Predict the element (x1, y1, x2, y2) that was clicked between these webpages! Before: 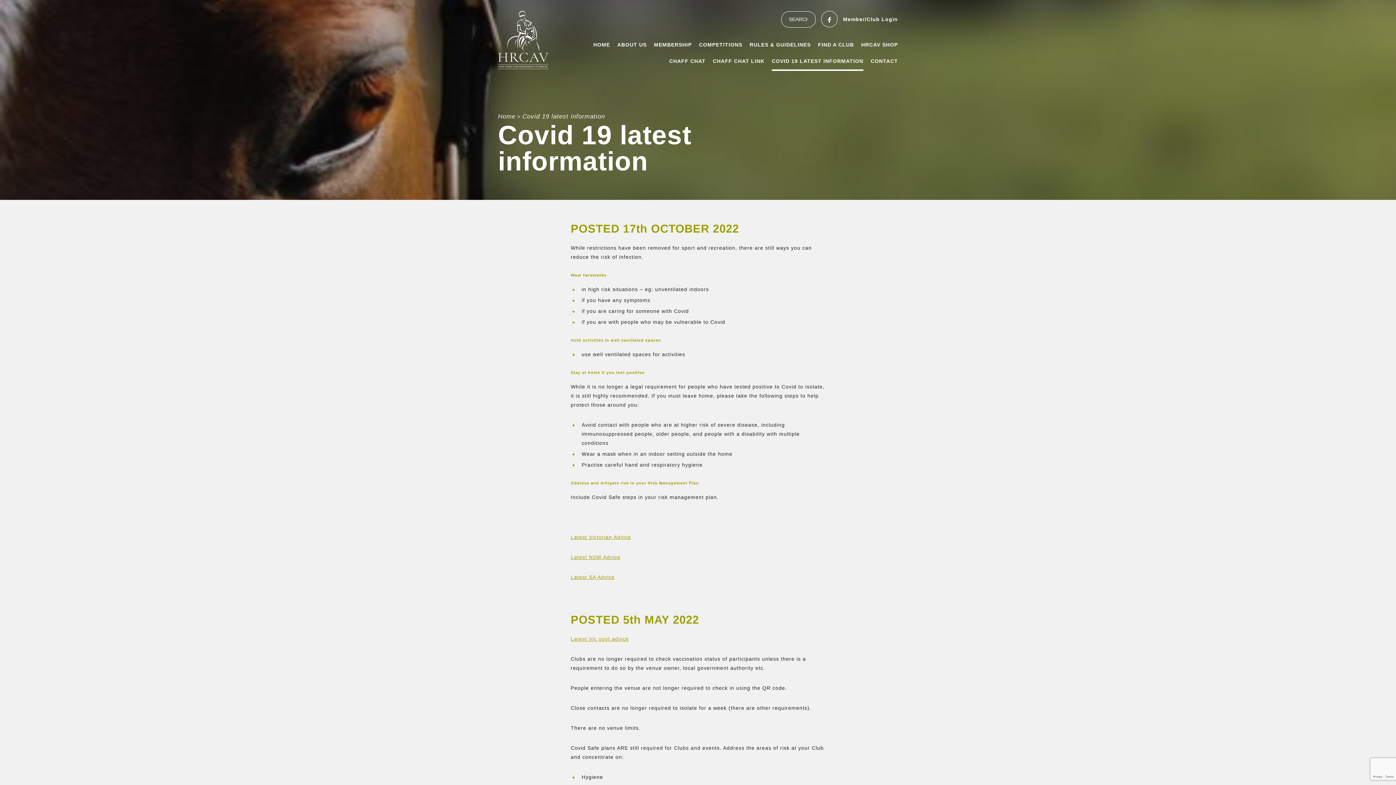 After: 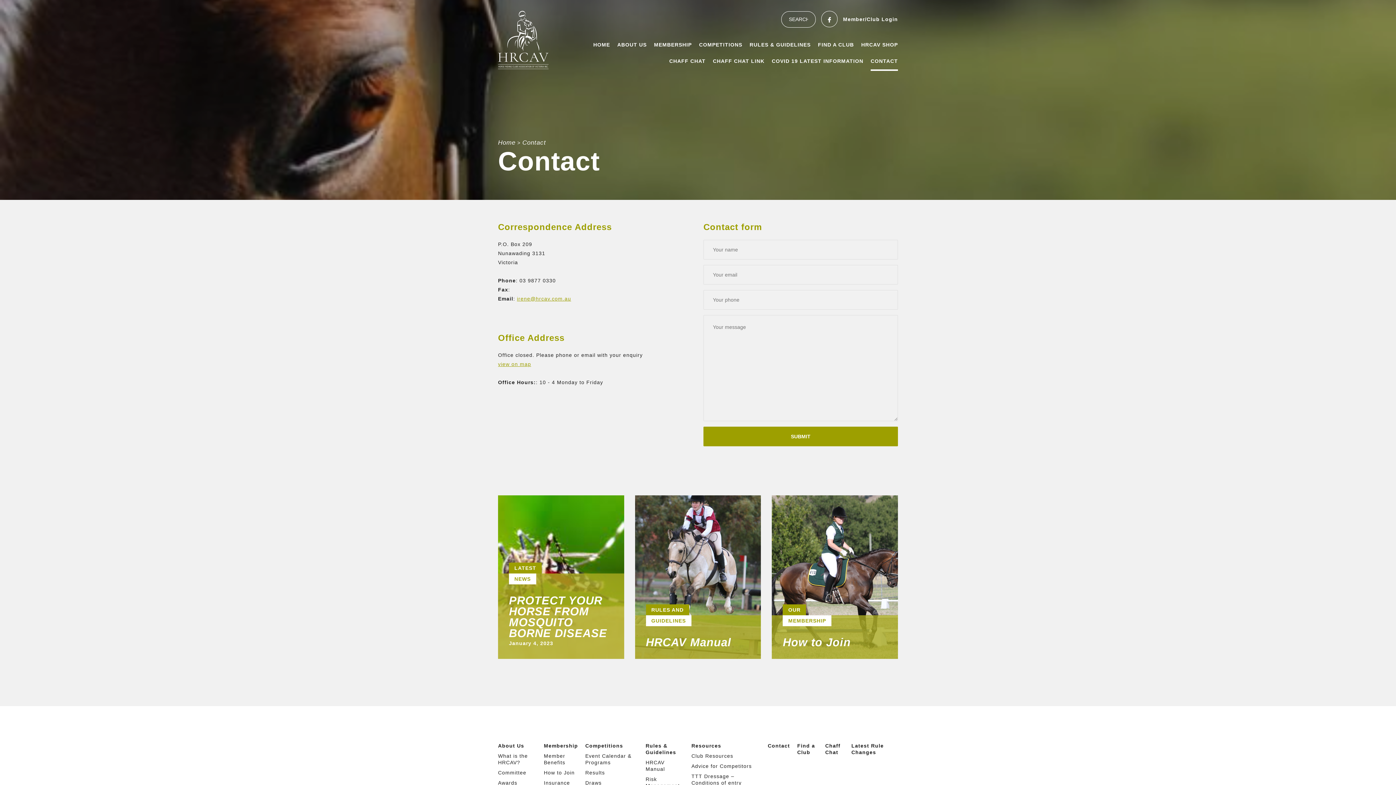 Action: bbox: (870, 53, 898, 69) label: CONTACT